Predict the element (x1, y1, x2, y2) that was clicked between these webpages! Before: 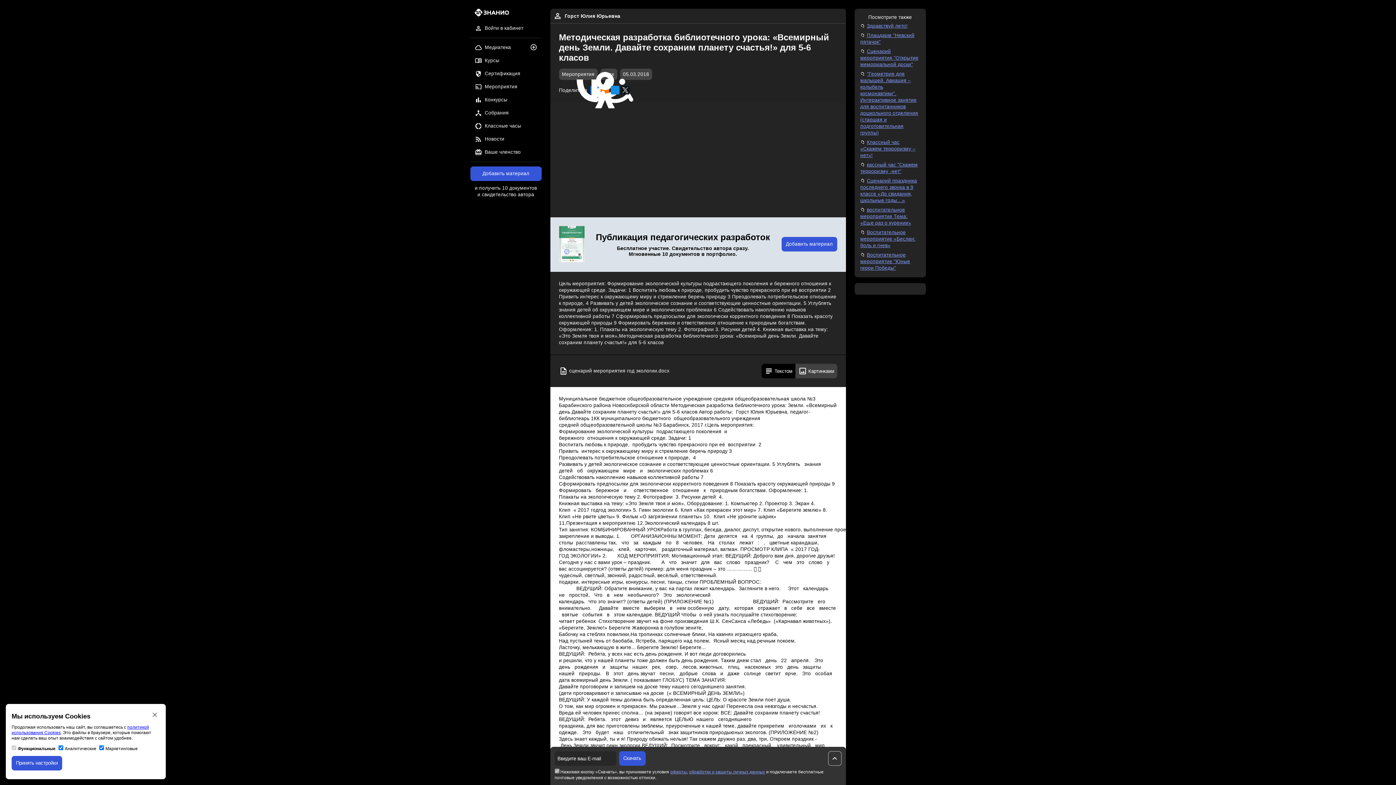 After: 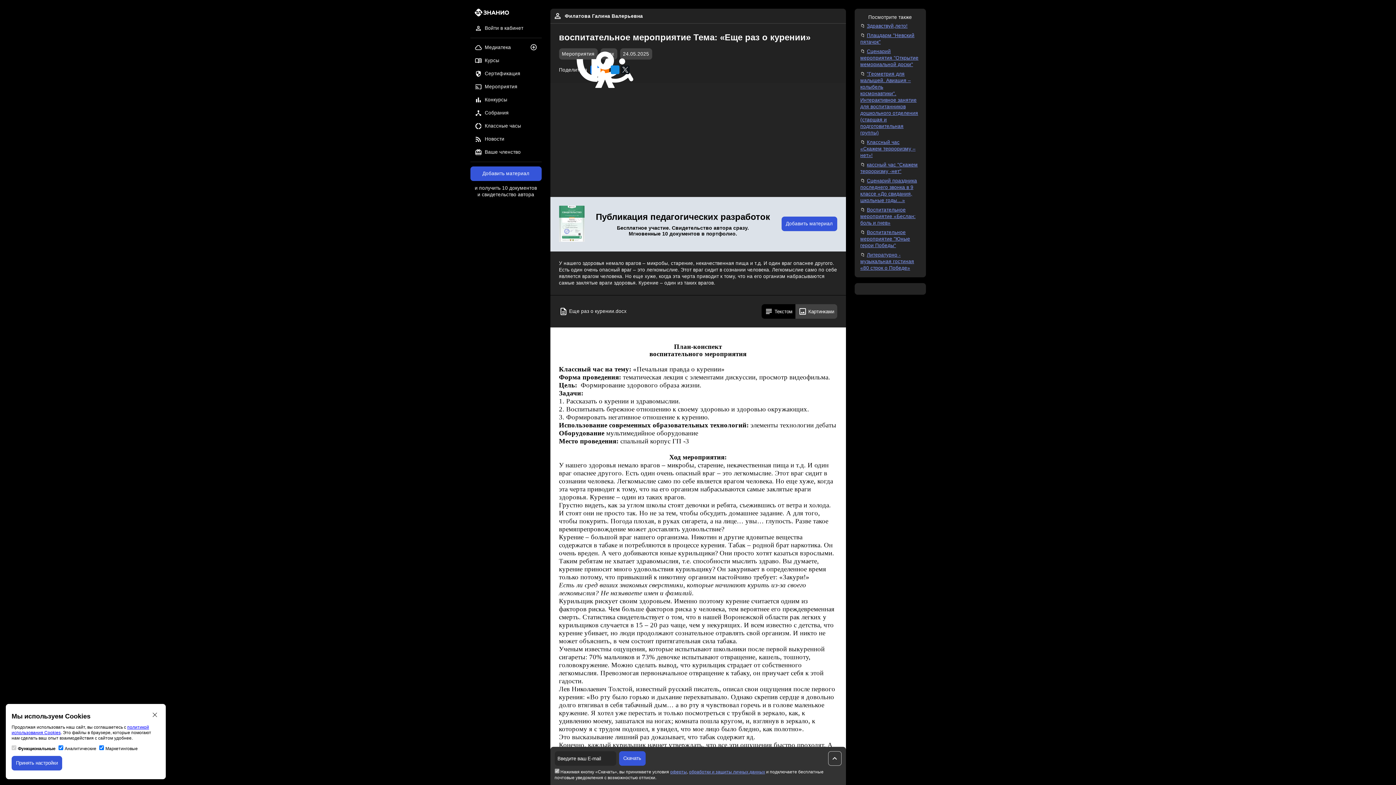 Action: label: воспитательное мероприятие Тема: «Еще раз о курении» bbox: (860, 207, 911, 225)